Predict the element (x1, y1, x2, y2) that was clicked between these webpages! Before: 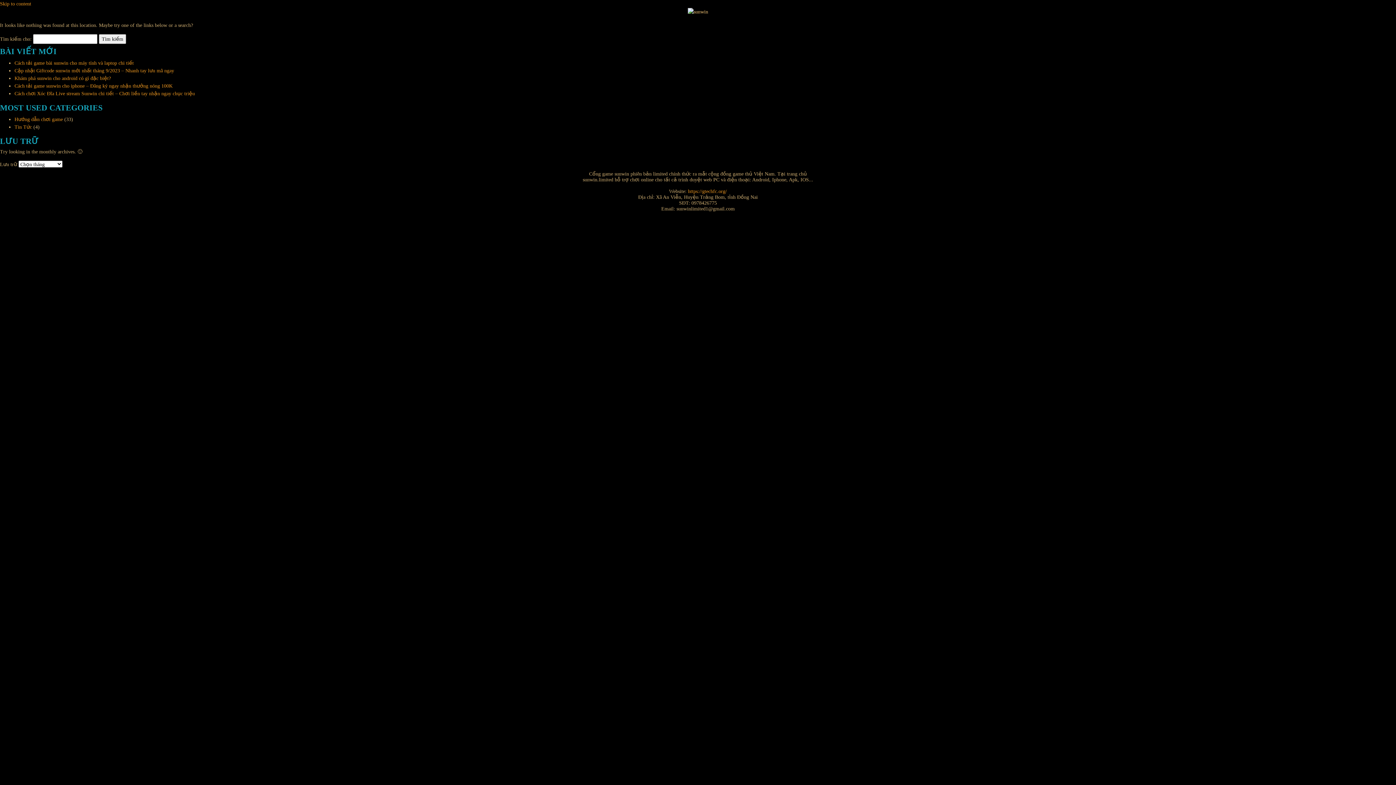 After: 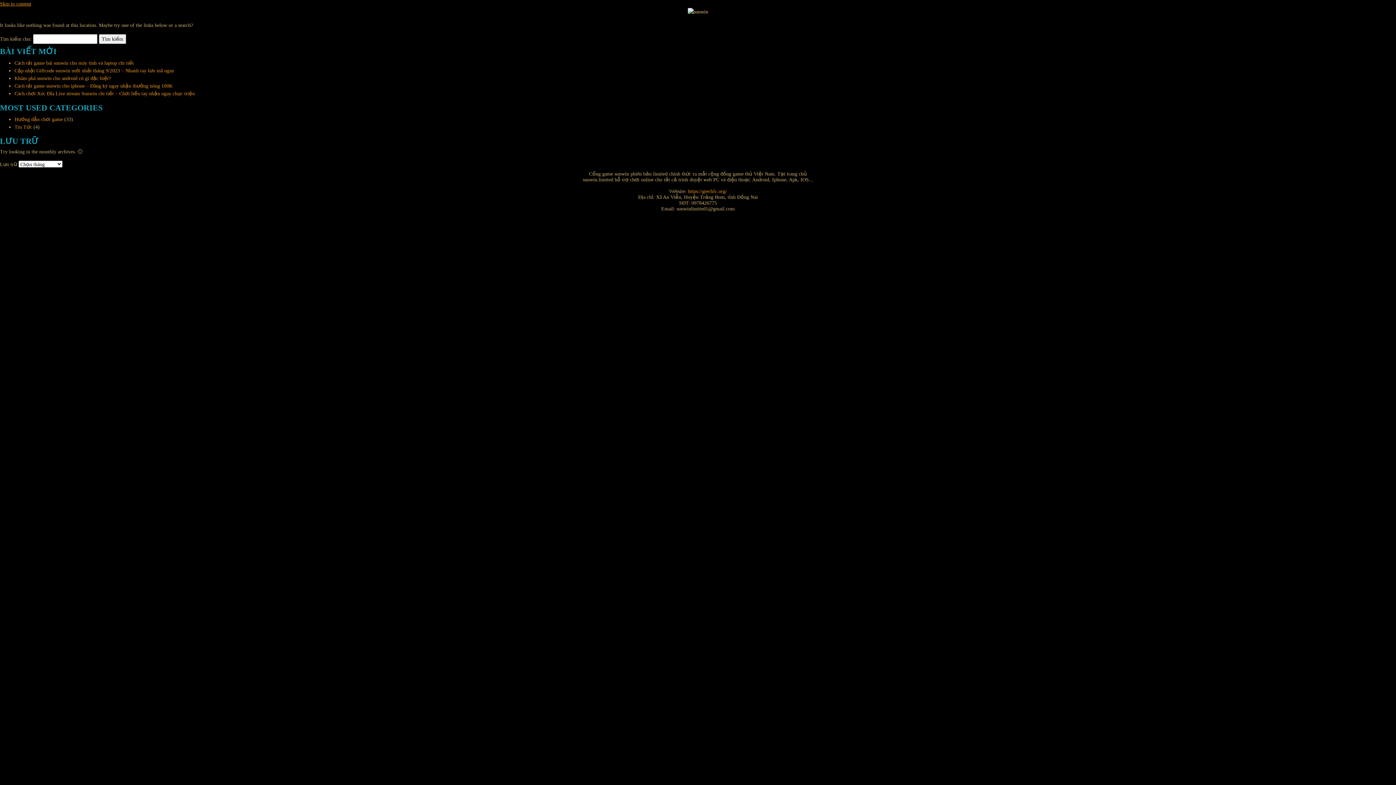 Action: label: Skip to content bbox: (0, 1, 31, 6)